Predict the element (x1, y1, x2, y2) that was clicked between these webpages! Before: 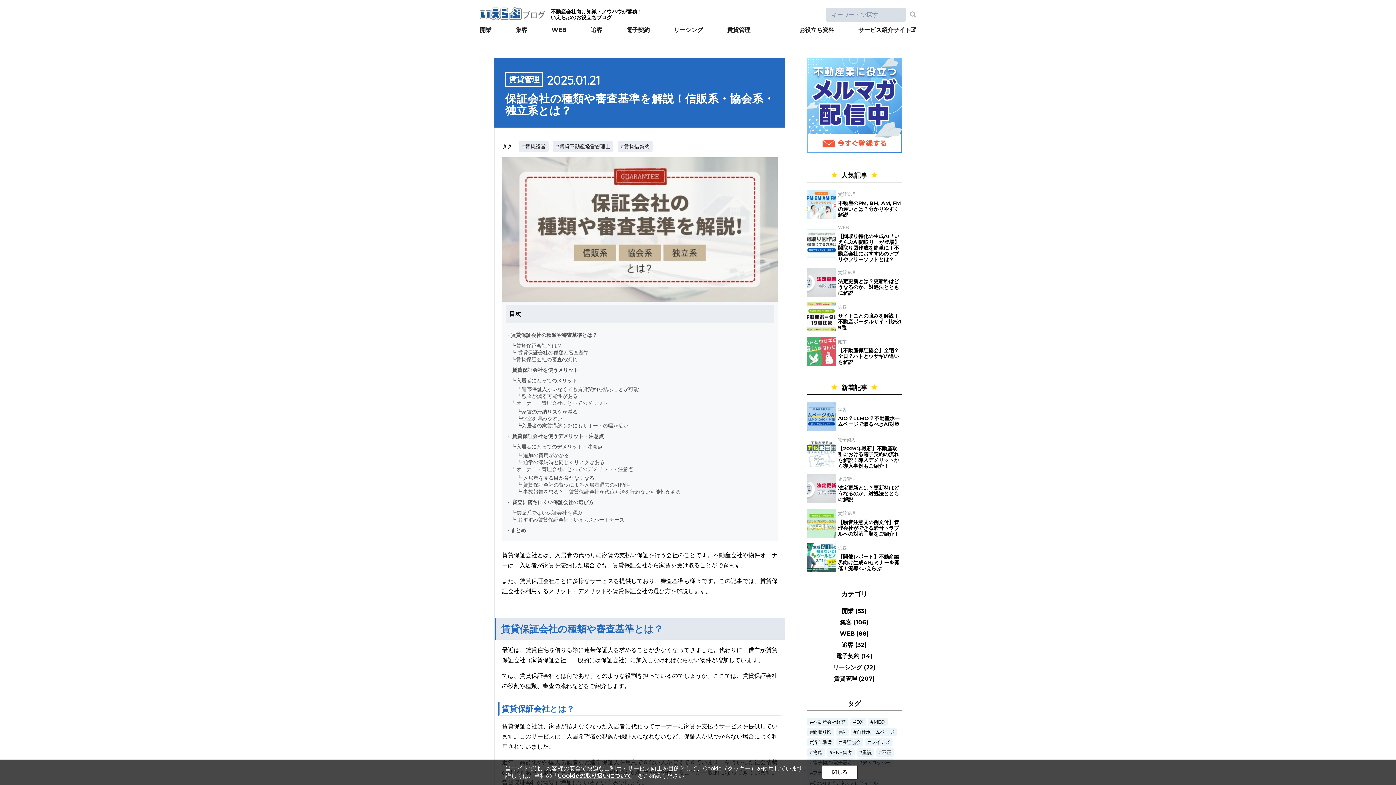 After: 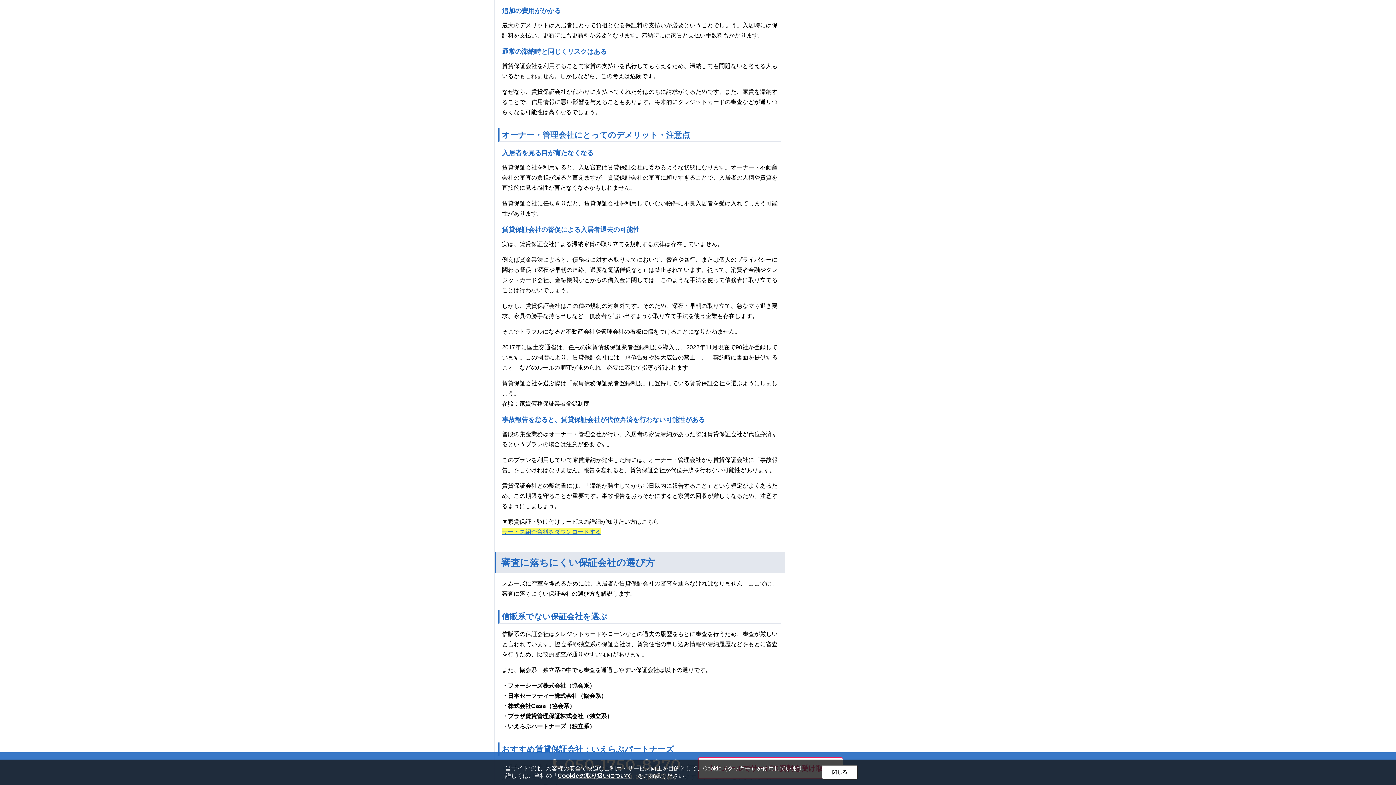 Action: bbox: (521, 452, 569, 458) label:  追加の費用がかかる